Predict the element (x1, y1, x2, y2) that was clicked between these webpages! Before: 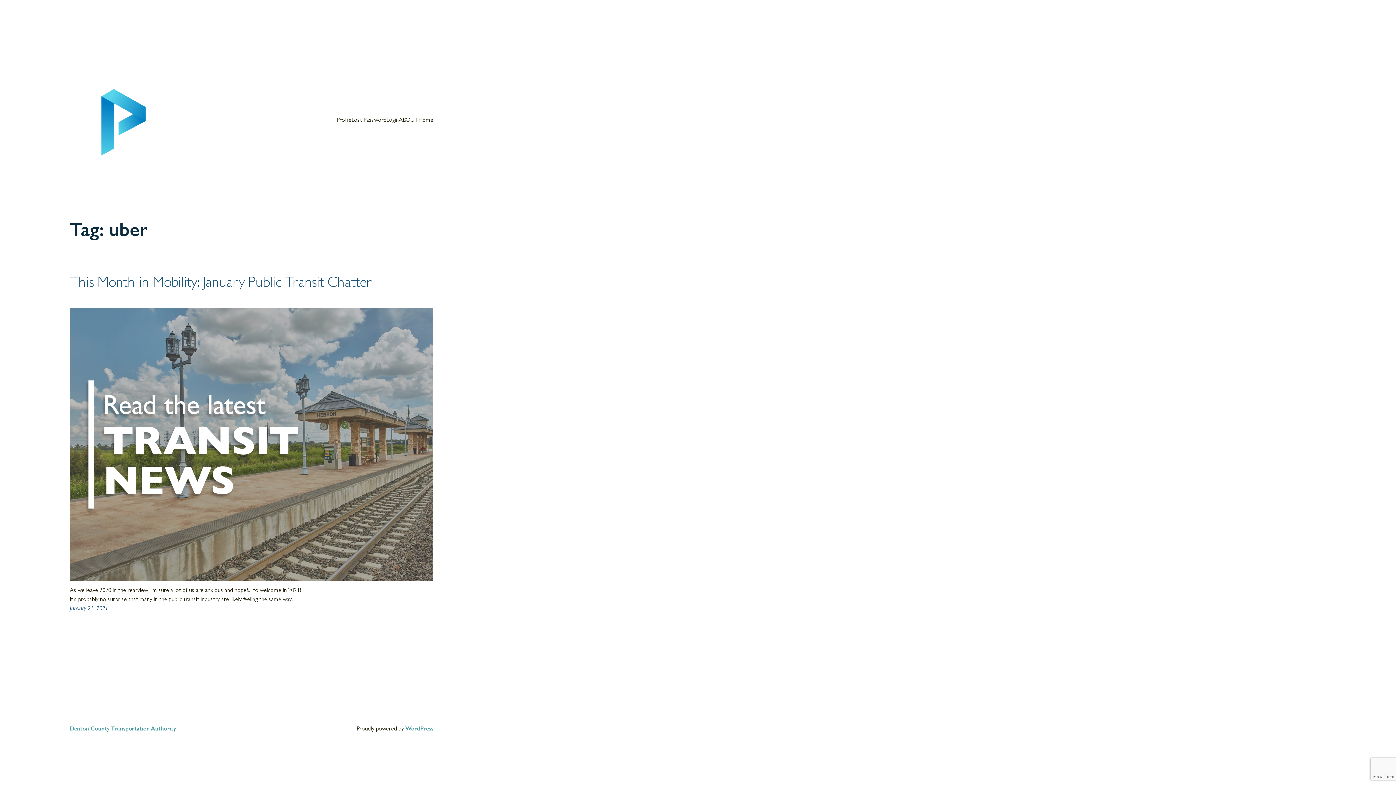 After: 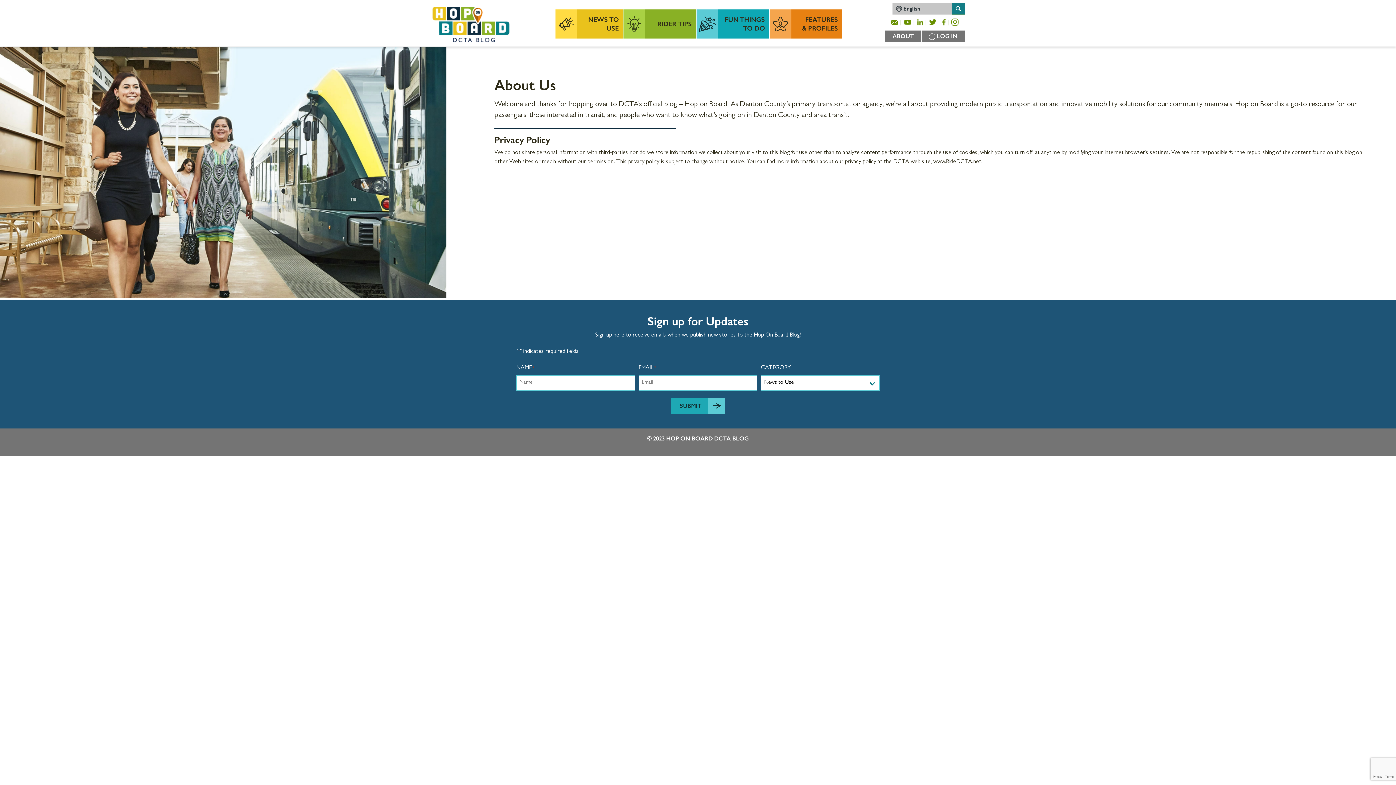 Action: label: ABOUT bbox: (398, 116, 418, 125)